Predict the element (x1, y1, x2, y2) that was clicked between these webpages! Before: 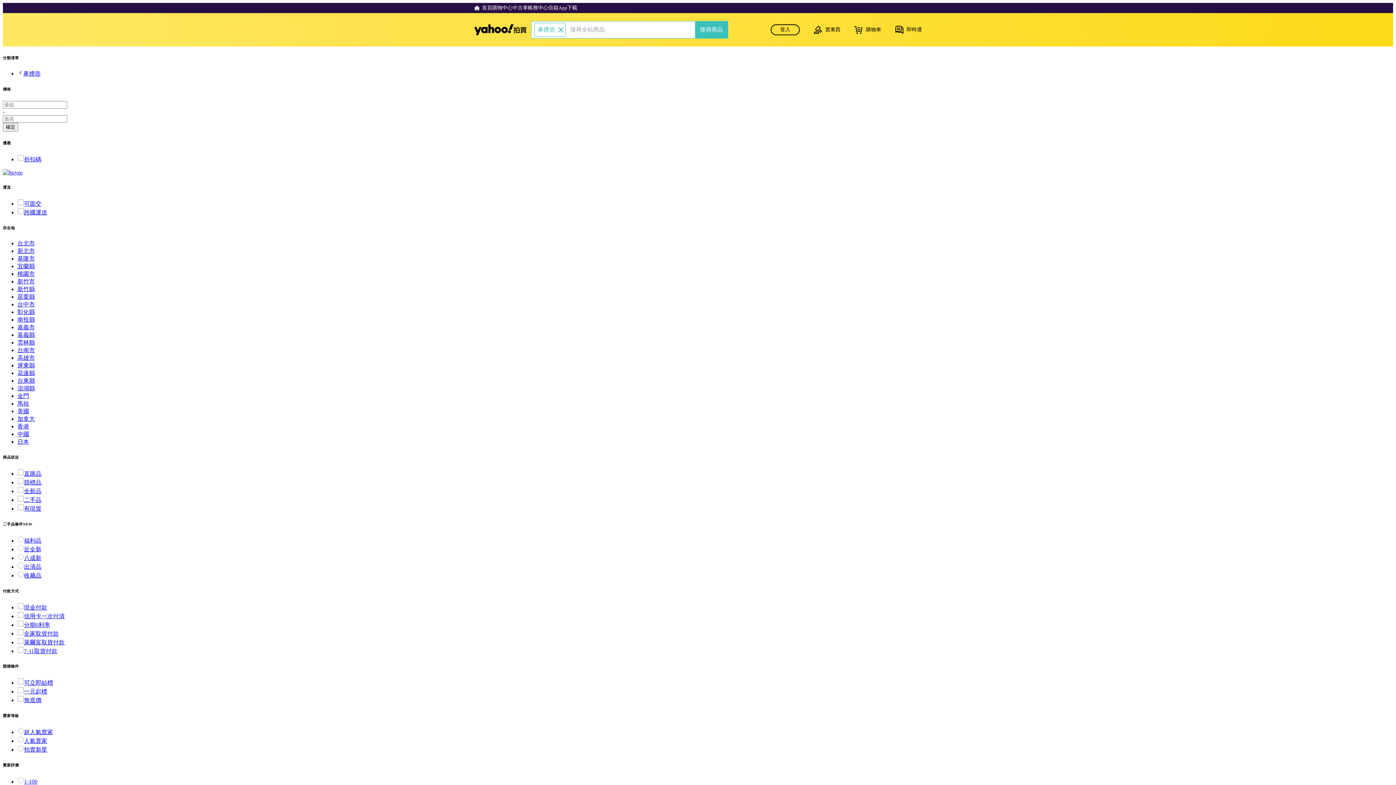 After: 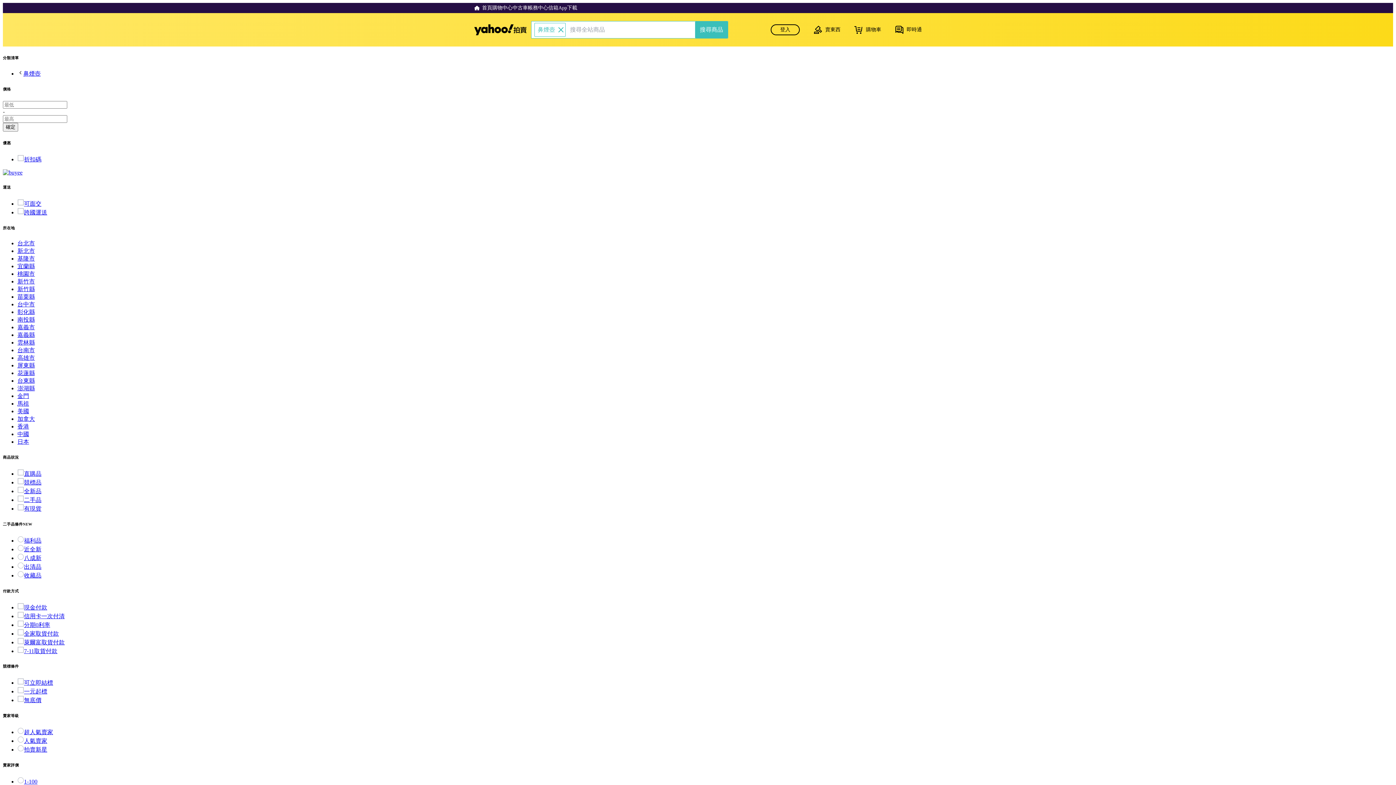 Action: label: 澎湖縣 bbox: (17, 385, 34, 391)